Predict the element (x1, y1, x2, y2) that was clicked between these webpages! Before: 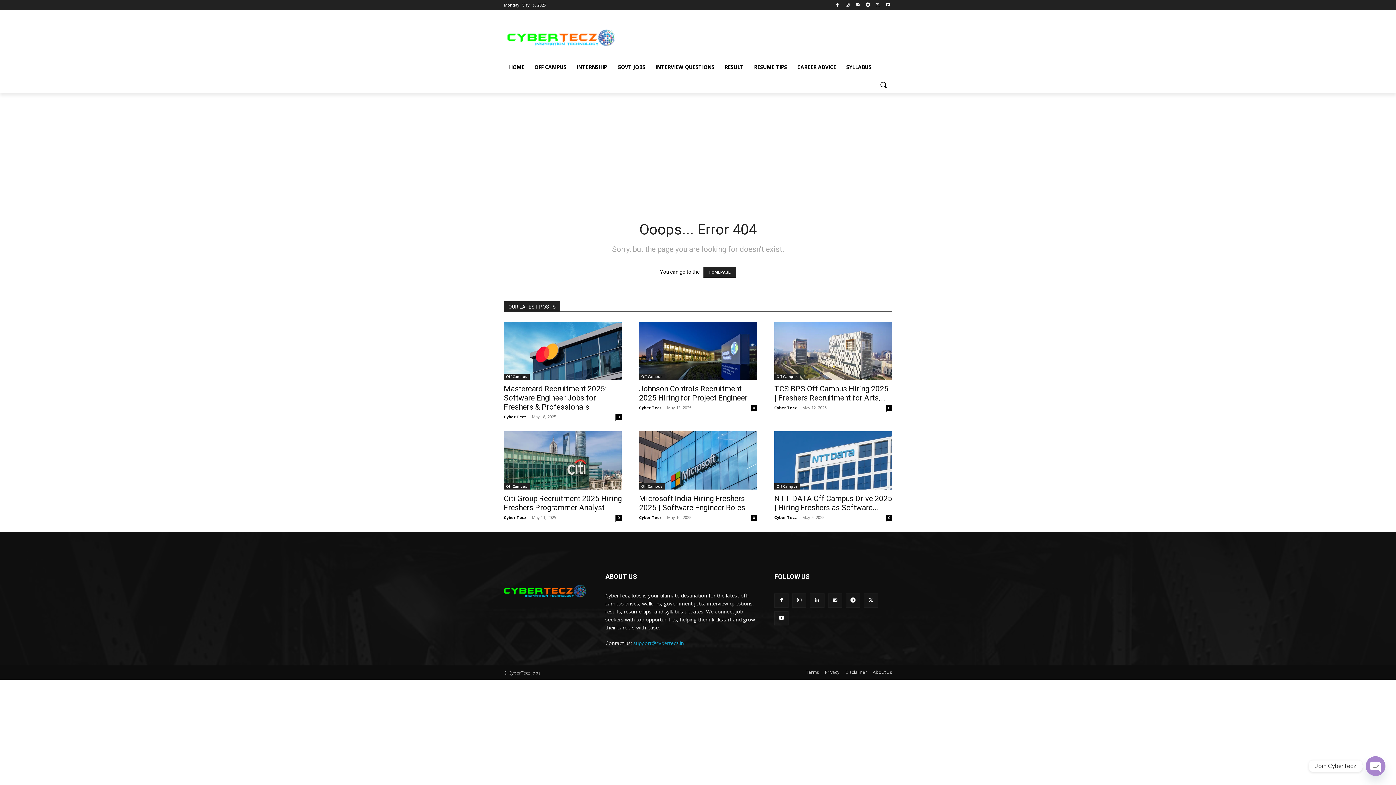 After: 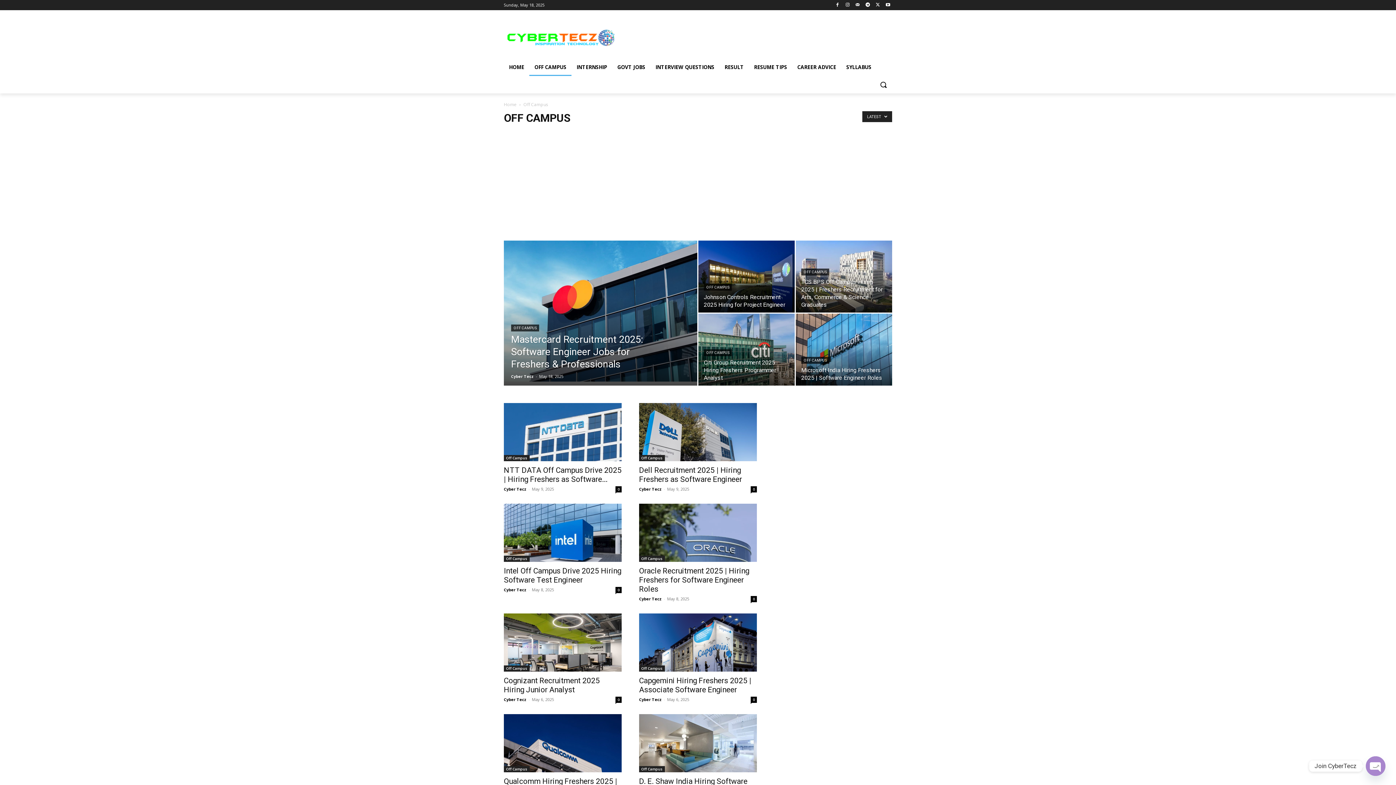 Action: bbox: (774, 483, 800, 489) label: Off Campus